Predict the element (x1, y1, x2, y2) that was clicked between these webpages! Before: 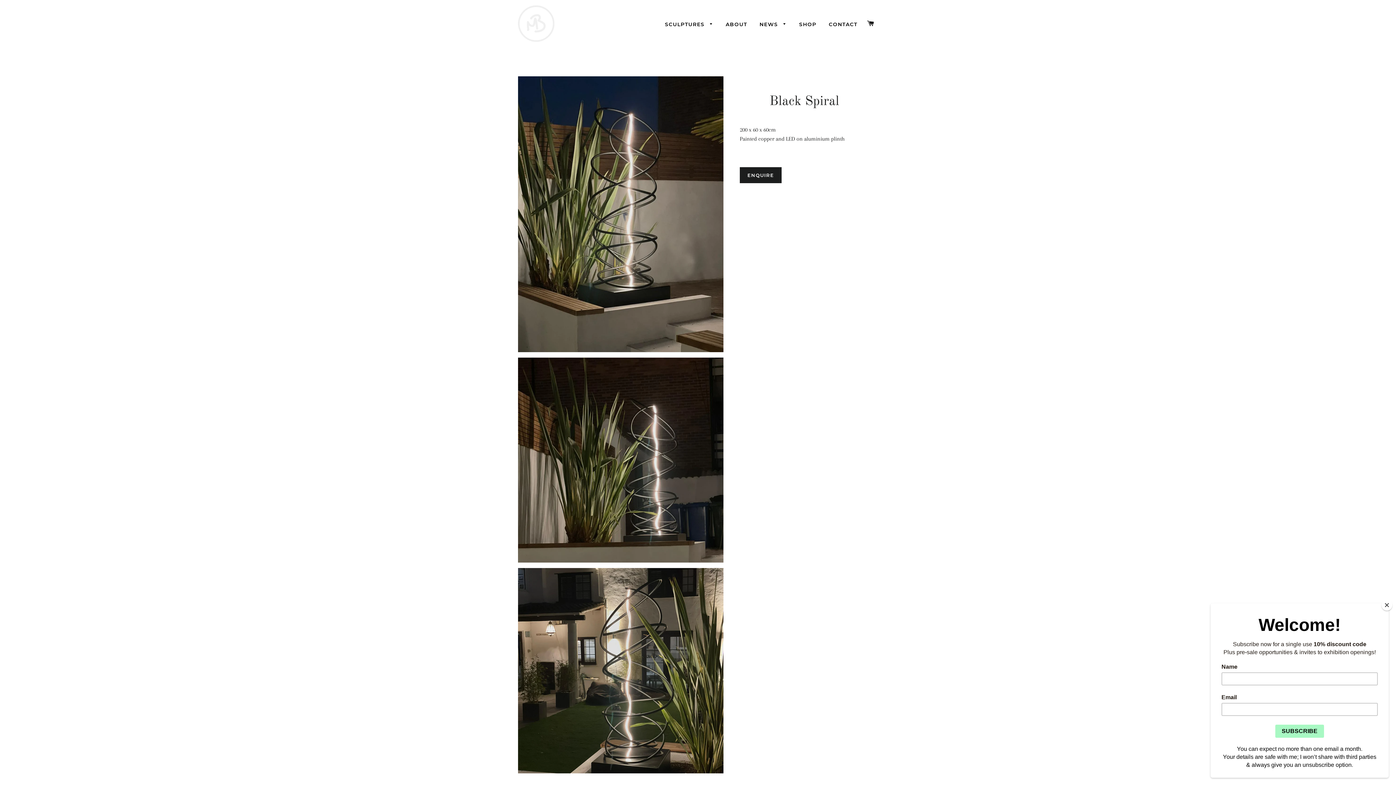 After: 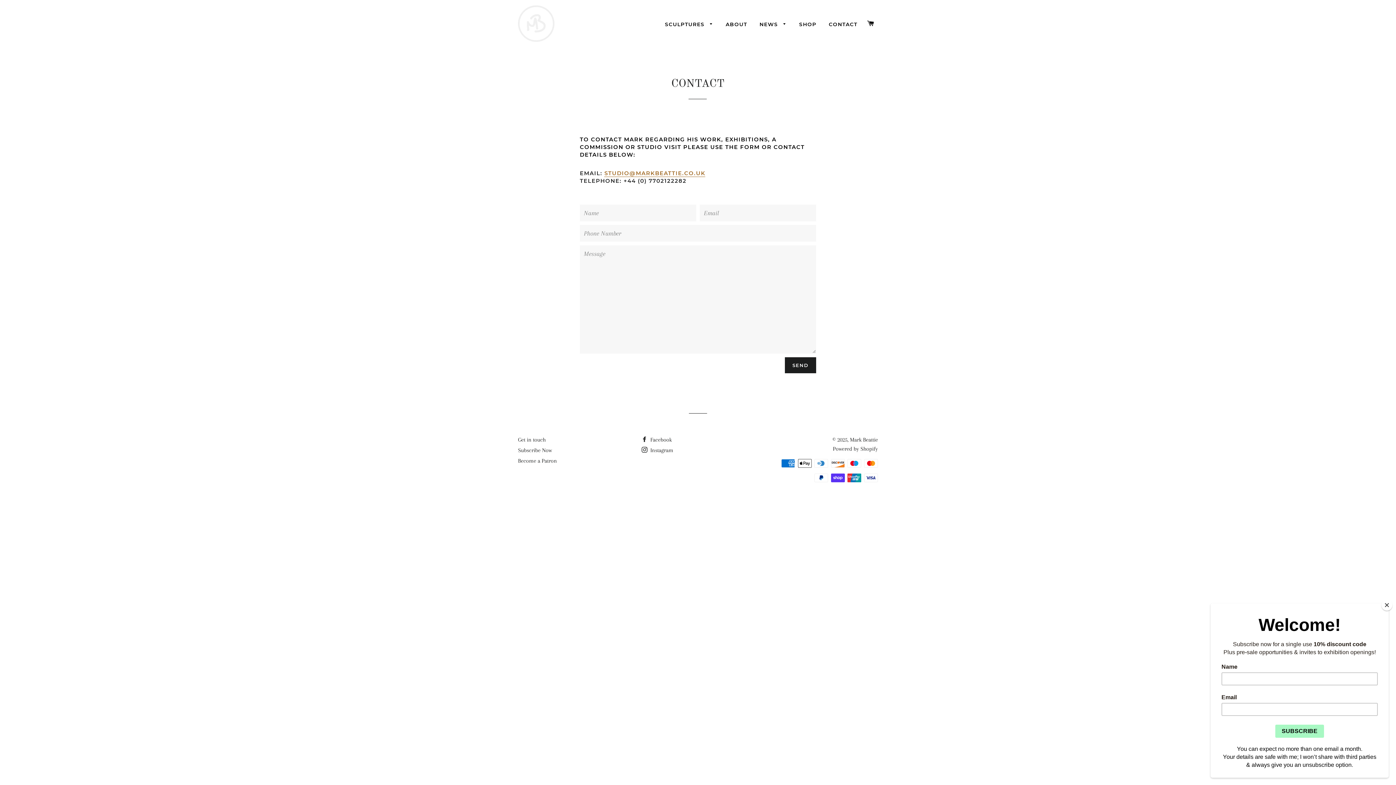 Action: bbox: (823, 15, 863, 33) label: CONTACT